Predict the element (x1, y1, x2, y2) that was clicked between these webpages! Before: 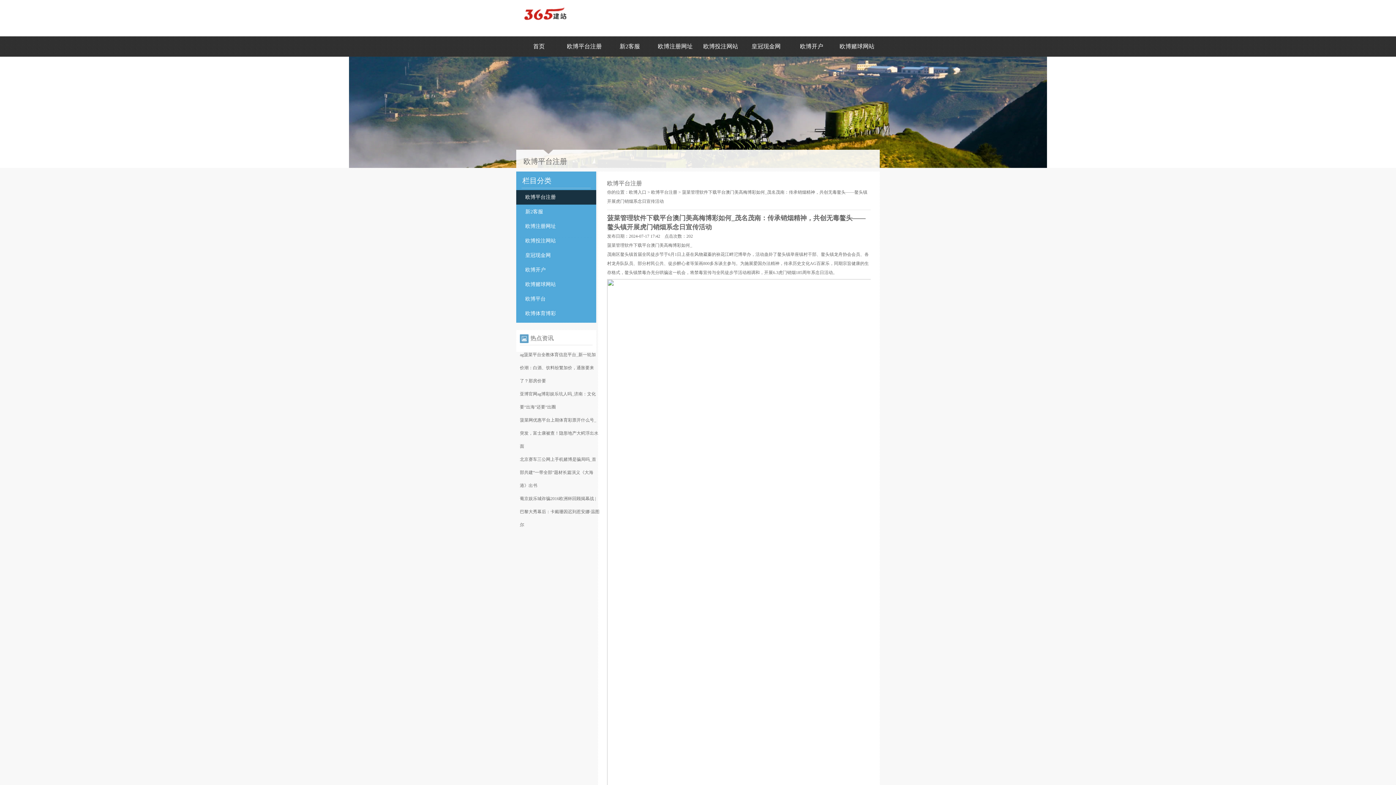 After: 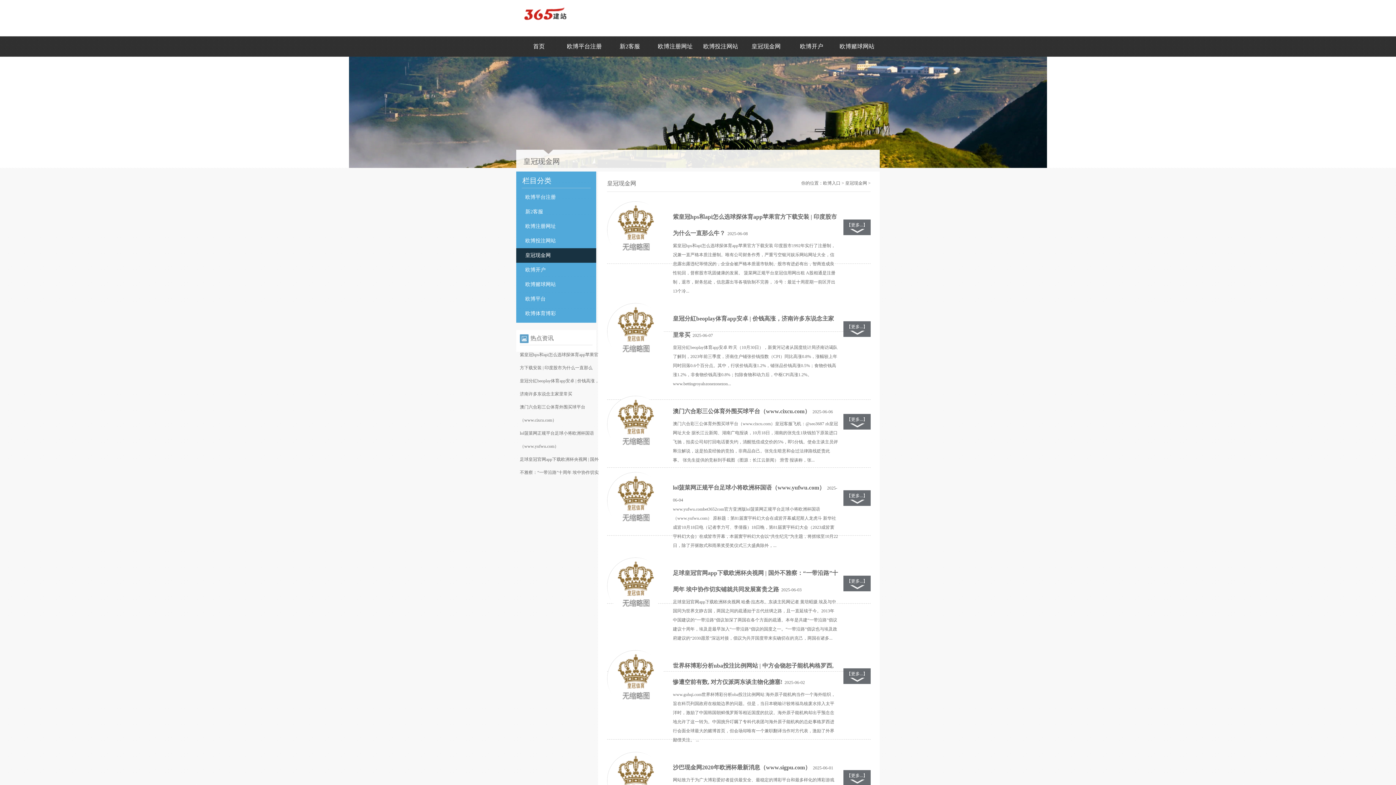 Action: bbox: (743, 36, 789, 56) label: 皇冠现金网